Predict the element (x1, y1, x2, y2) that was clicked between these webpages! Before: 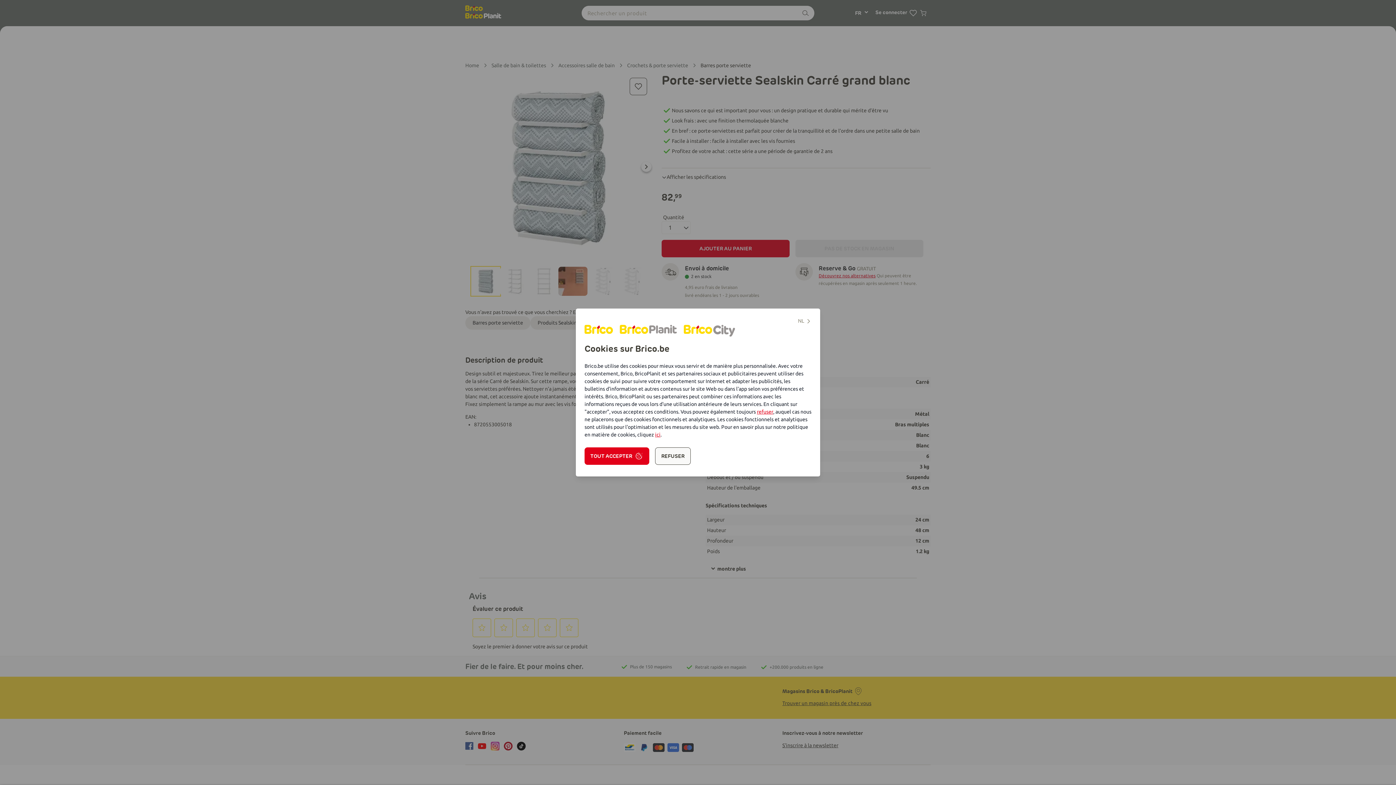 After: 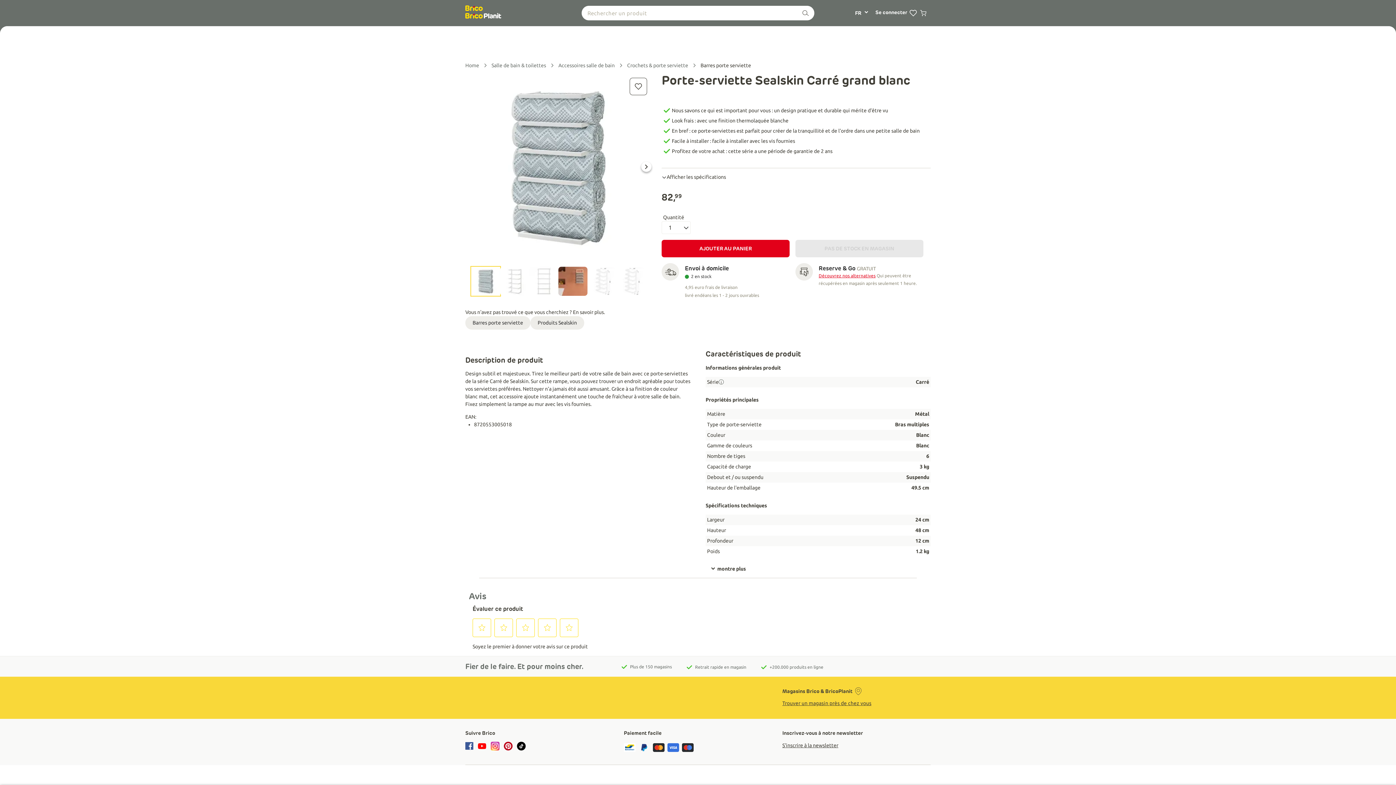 Action: bbox: (655, 447, 690, 465) label: REFUSER